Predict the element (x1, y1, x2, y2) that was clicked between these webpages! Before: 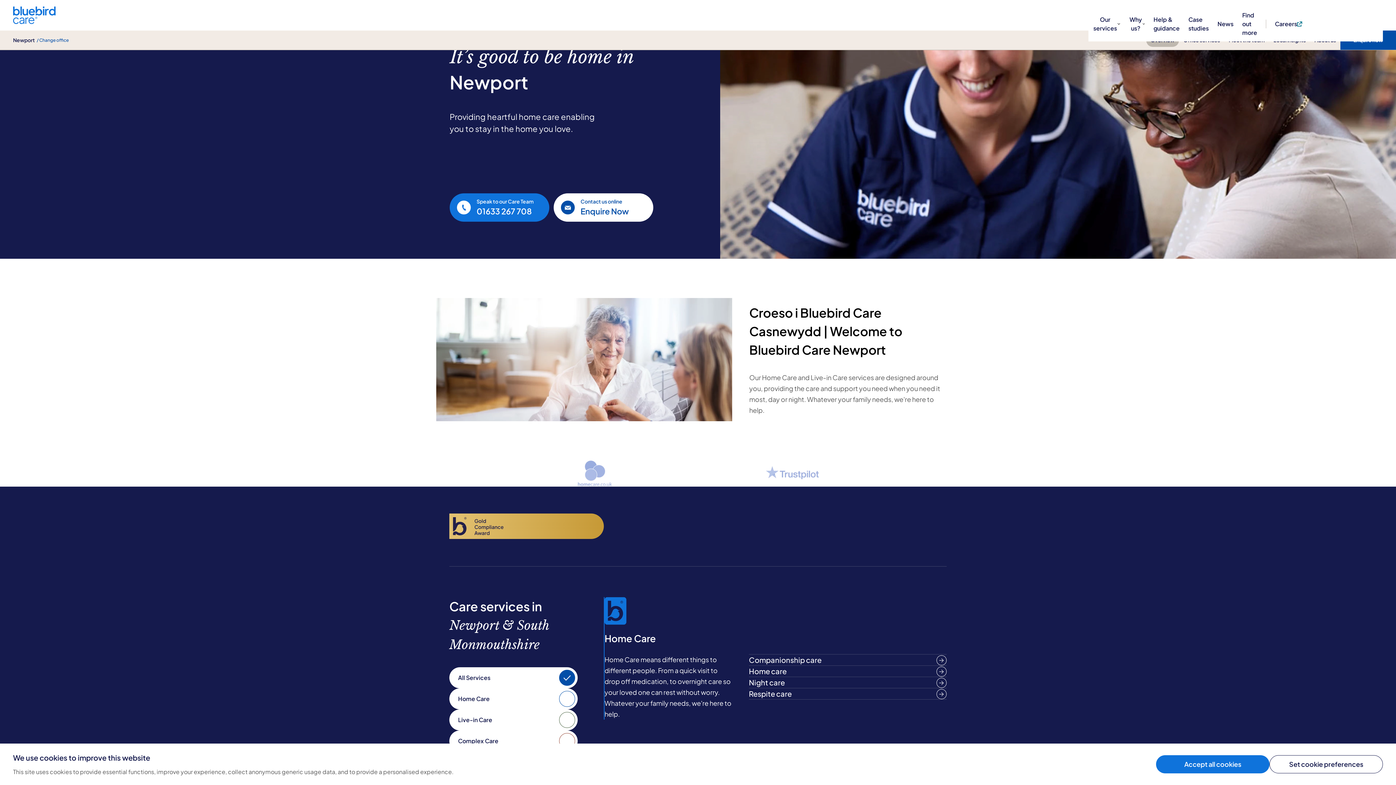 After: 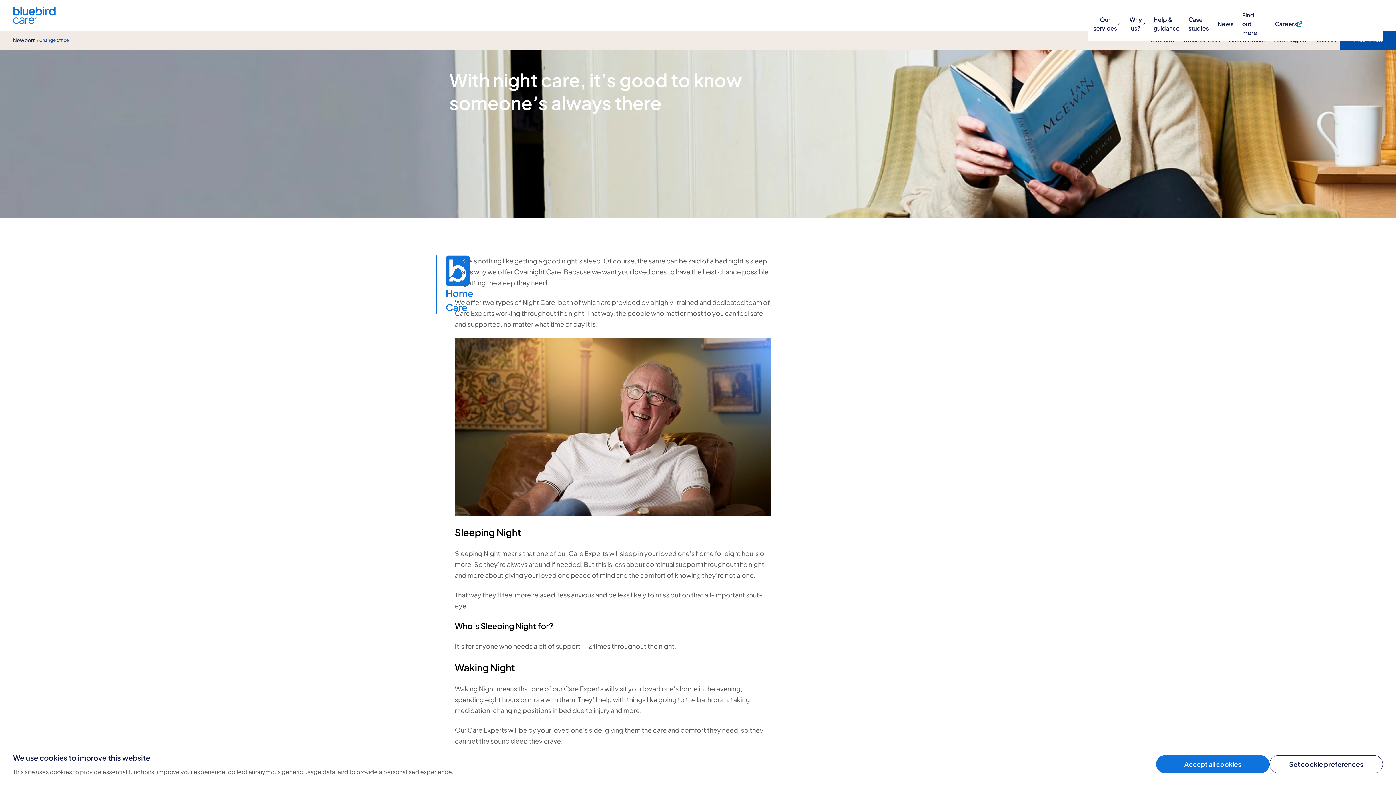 Action: bbox: (749, 677, 946, 688) label: Night care